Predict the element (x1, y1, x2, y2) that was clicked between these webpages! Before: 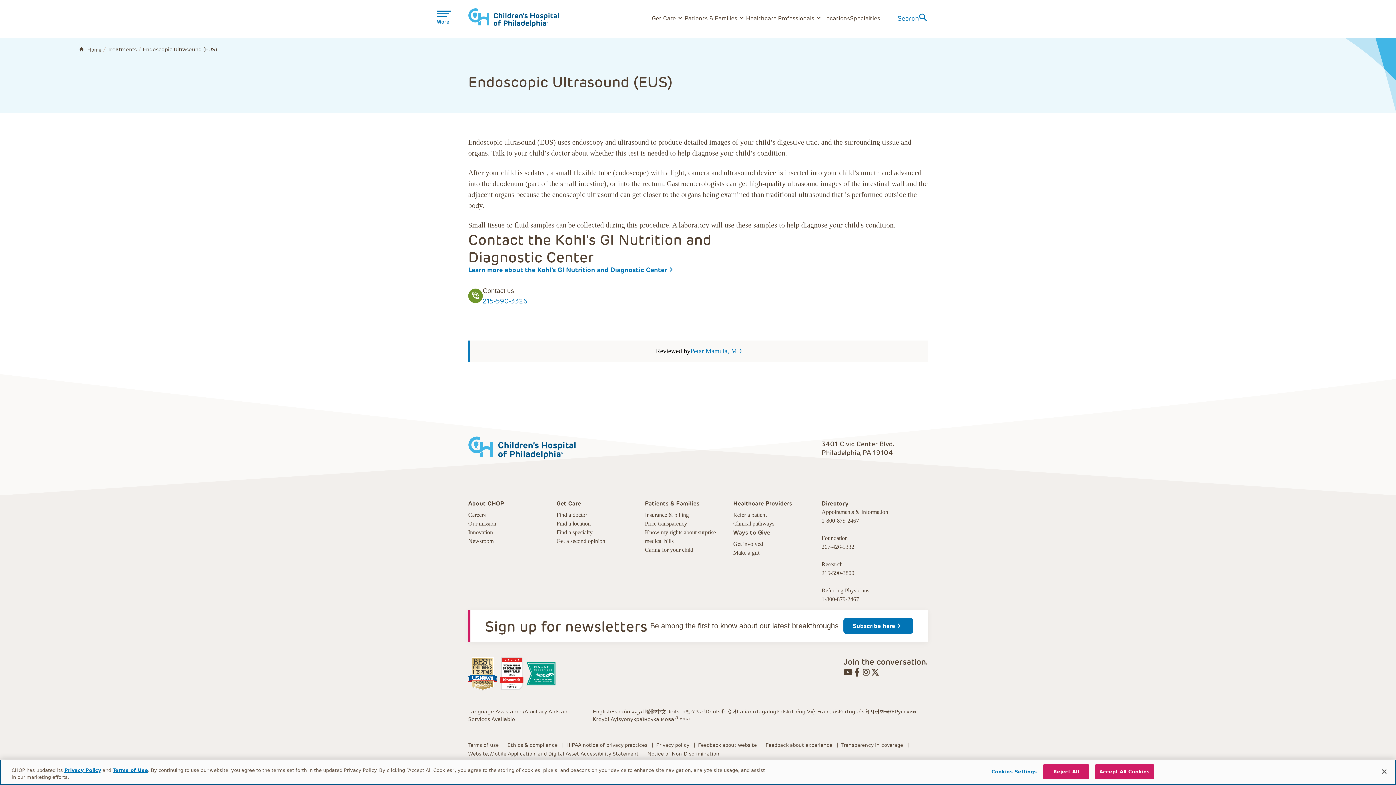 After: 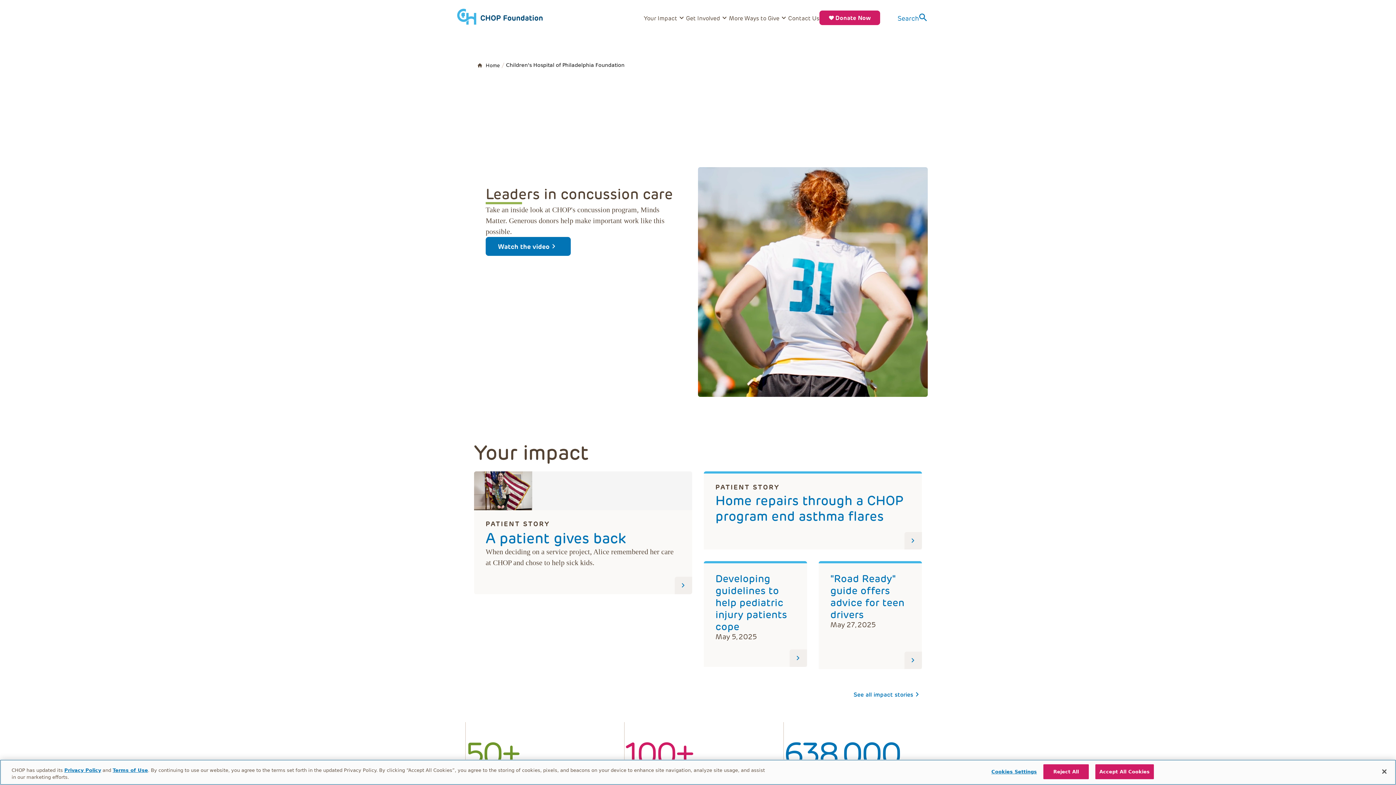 Action: label: Ways to Give bbox: (733, 528, 770, 537)